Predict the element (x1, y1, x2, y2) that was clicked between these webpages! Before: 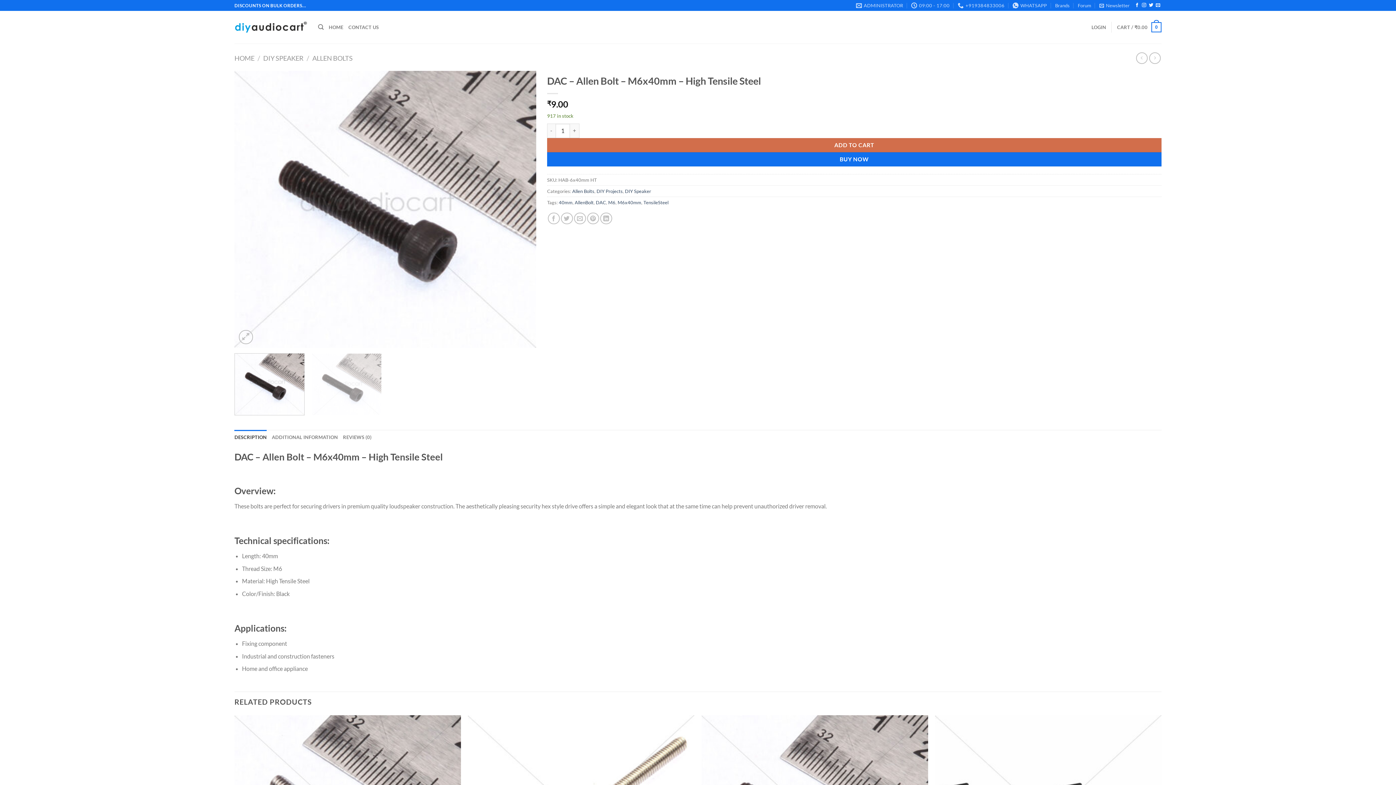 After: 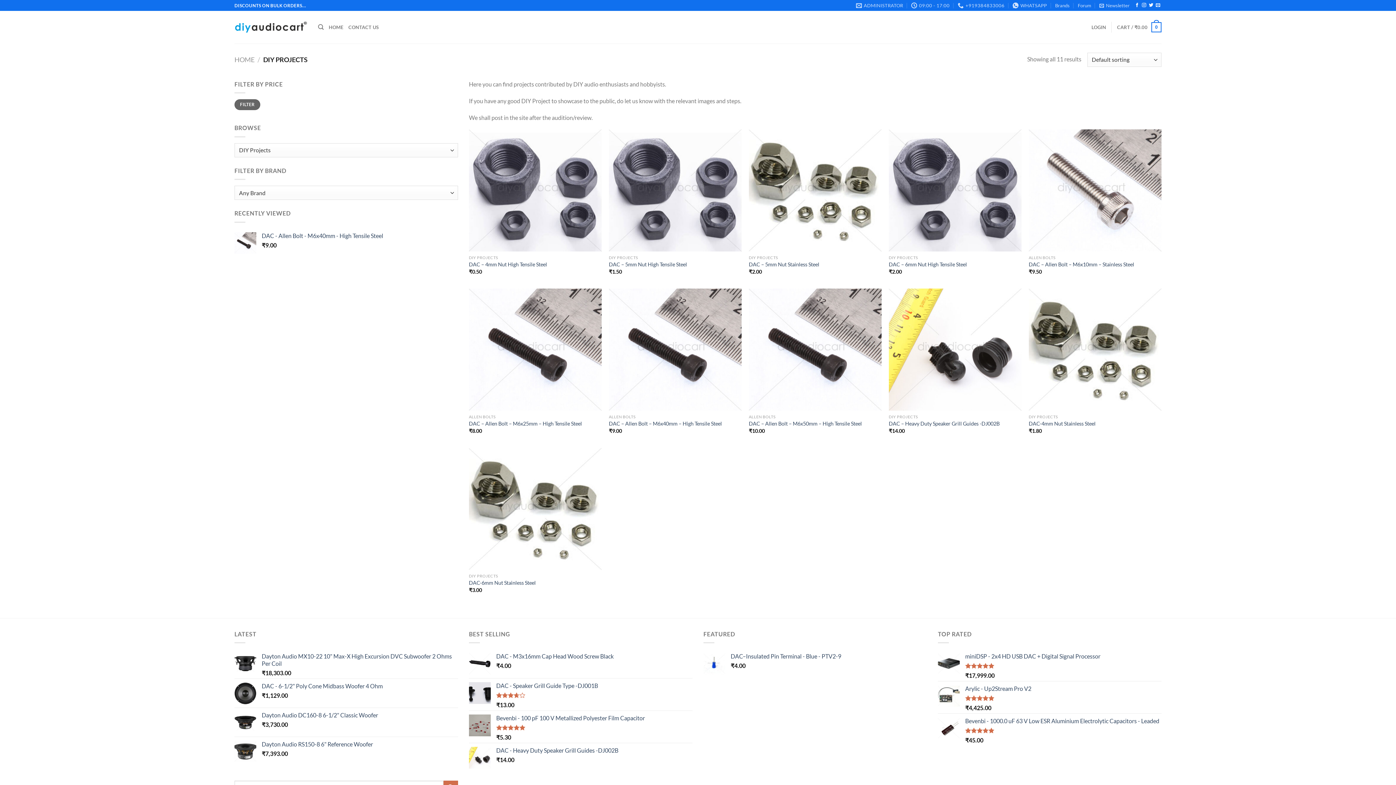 Action: bbox: (596, 188, 622, 194) label: DIY Projects